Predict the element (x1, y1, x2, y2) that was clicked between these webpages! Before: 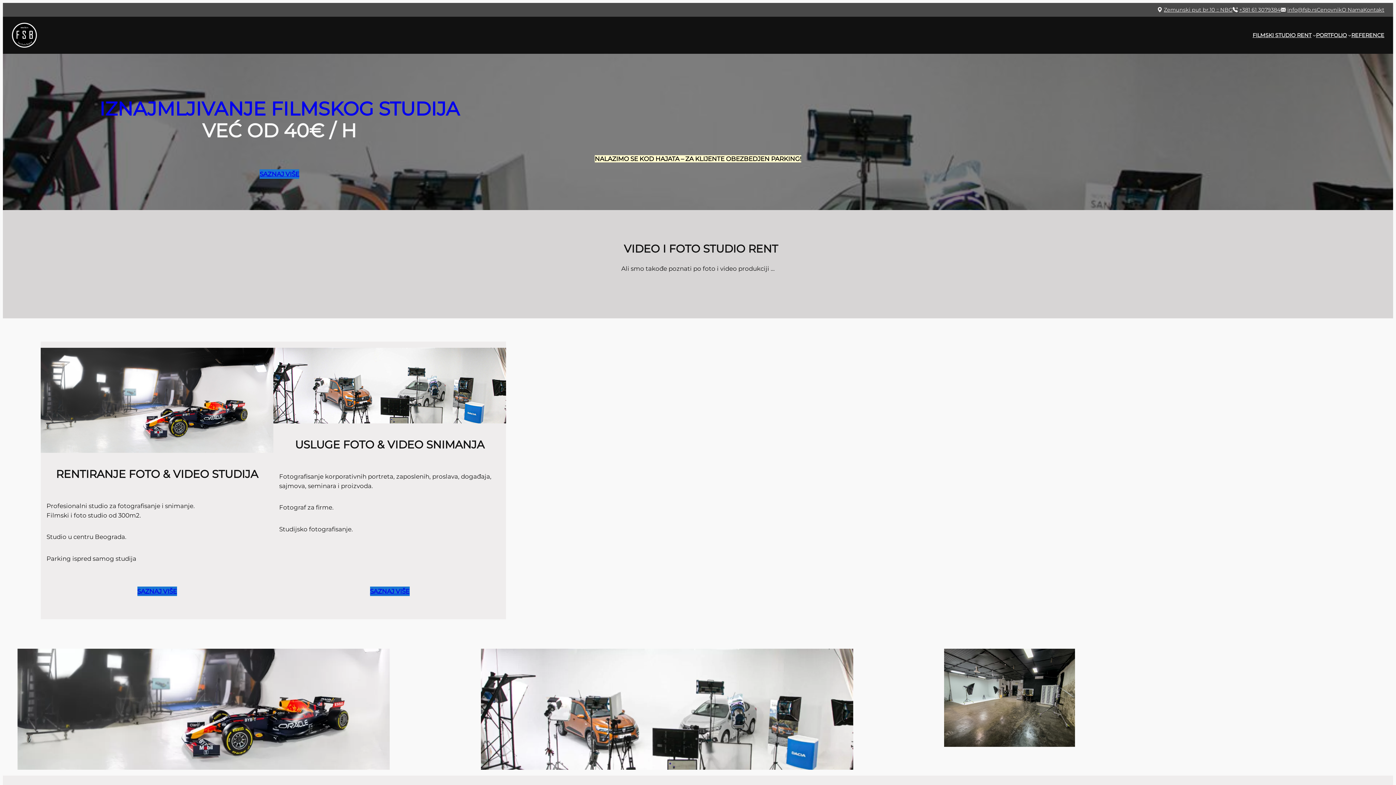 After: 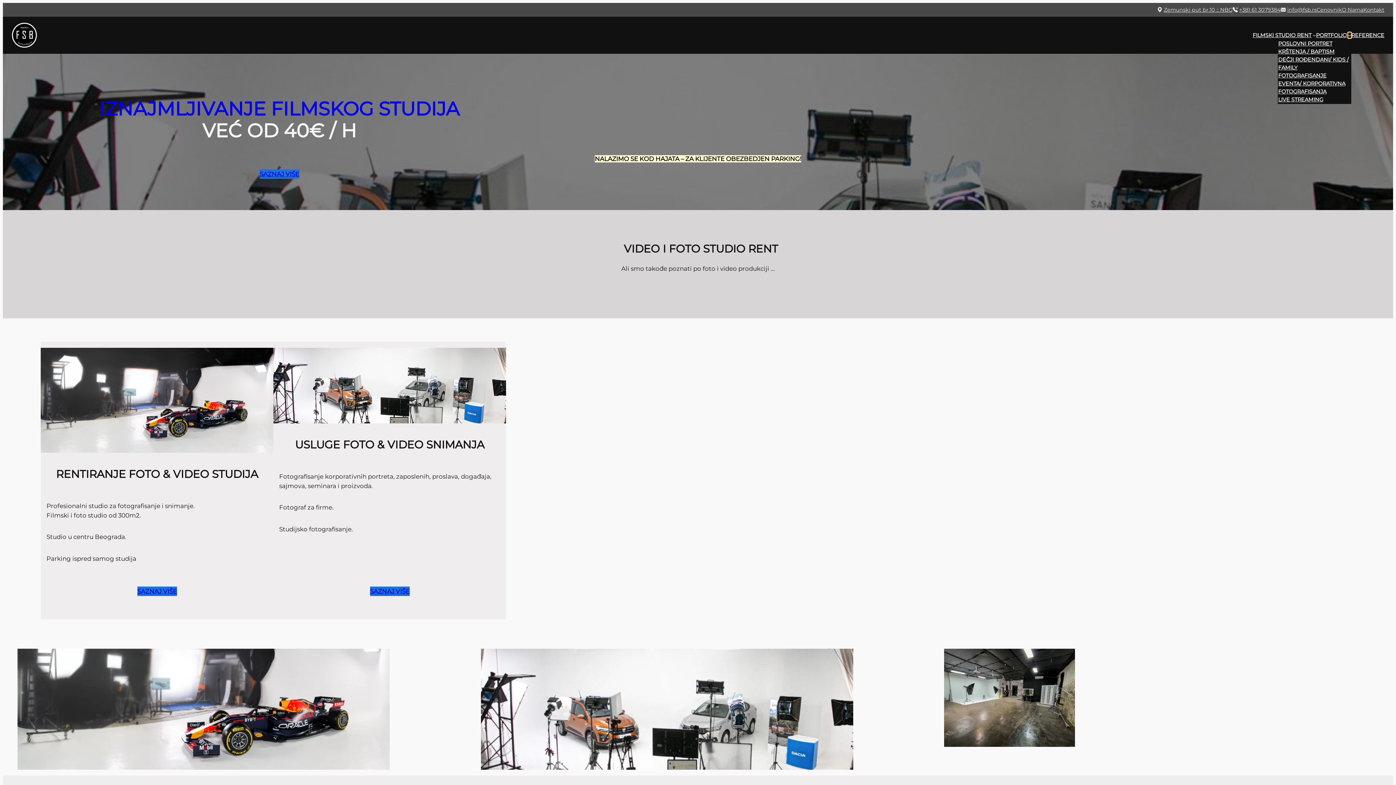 Action: label: PORTFOLIO submenu bbox: (1348, 33, 1351, 36)